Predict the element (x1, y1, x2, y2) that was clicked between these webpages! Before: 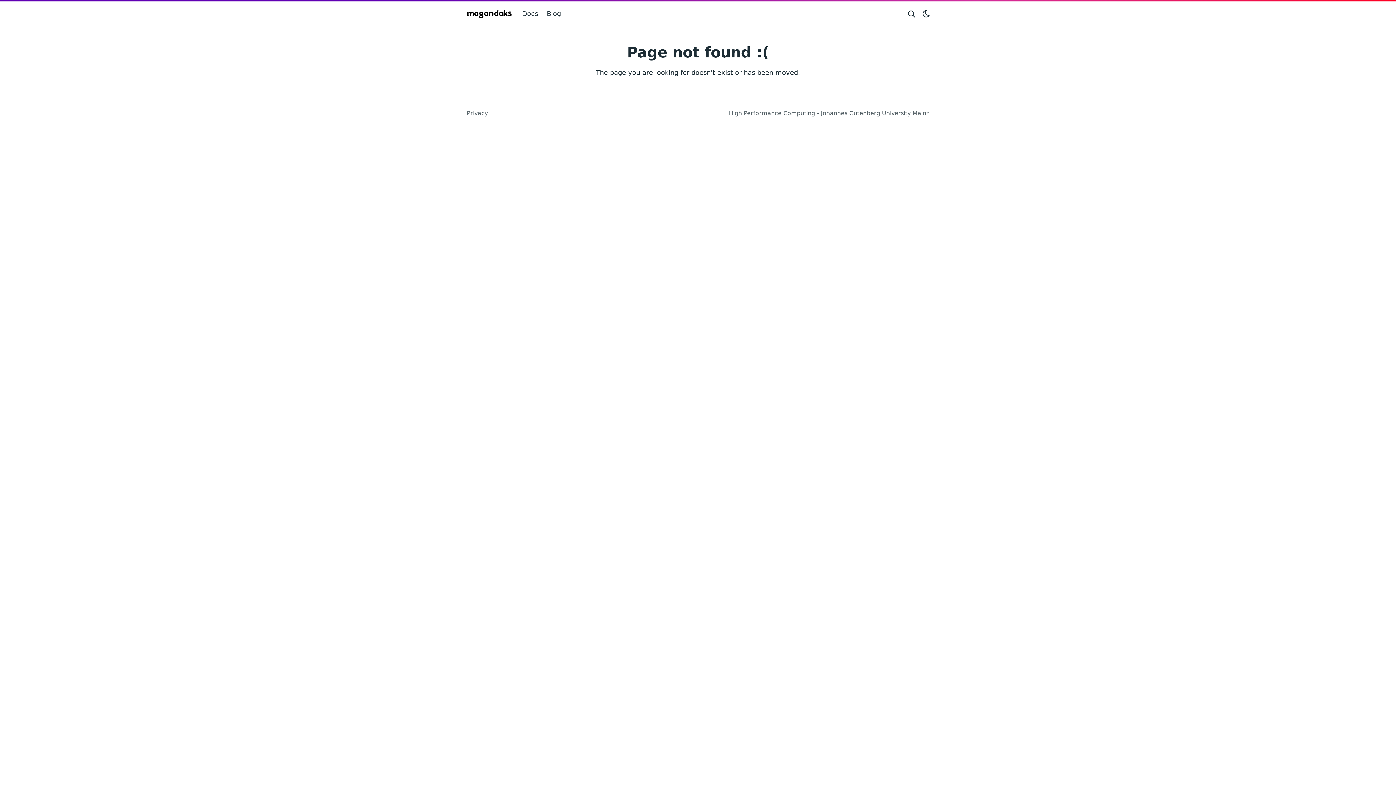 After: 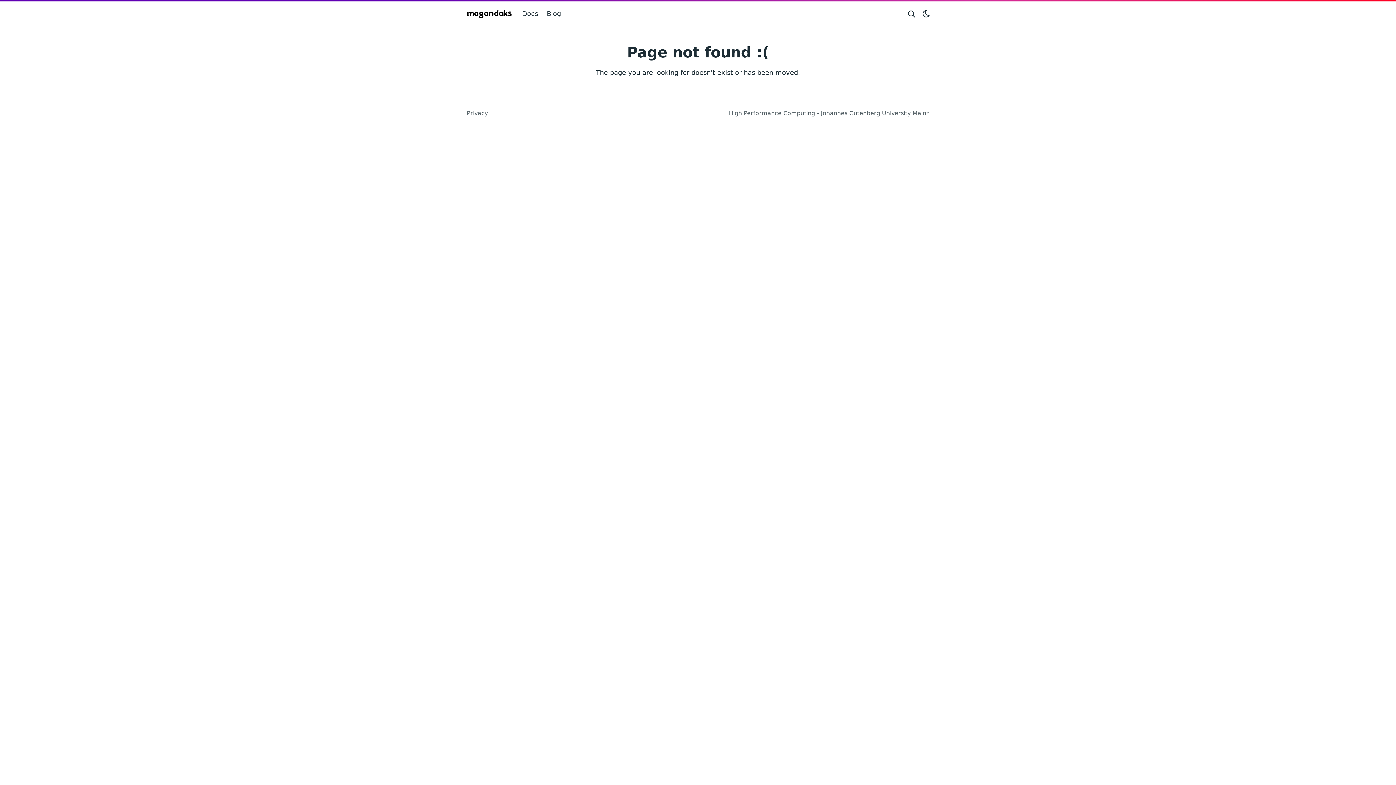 Action: label: Toggle theme bbox: (919, 4, 933, 22)